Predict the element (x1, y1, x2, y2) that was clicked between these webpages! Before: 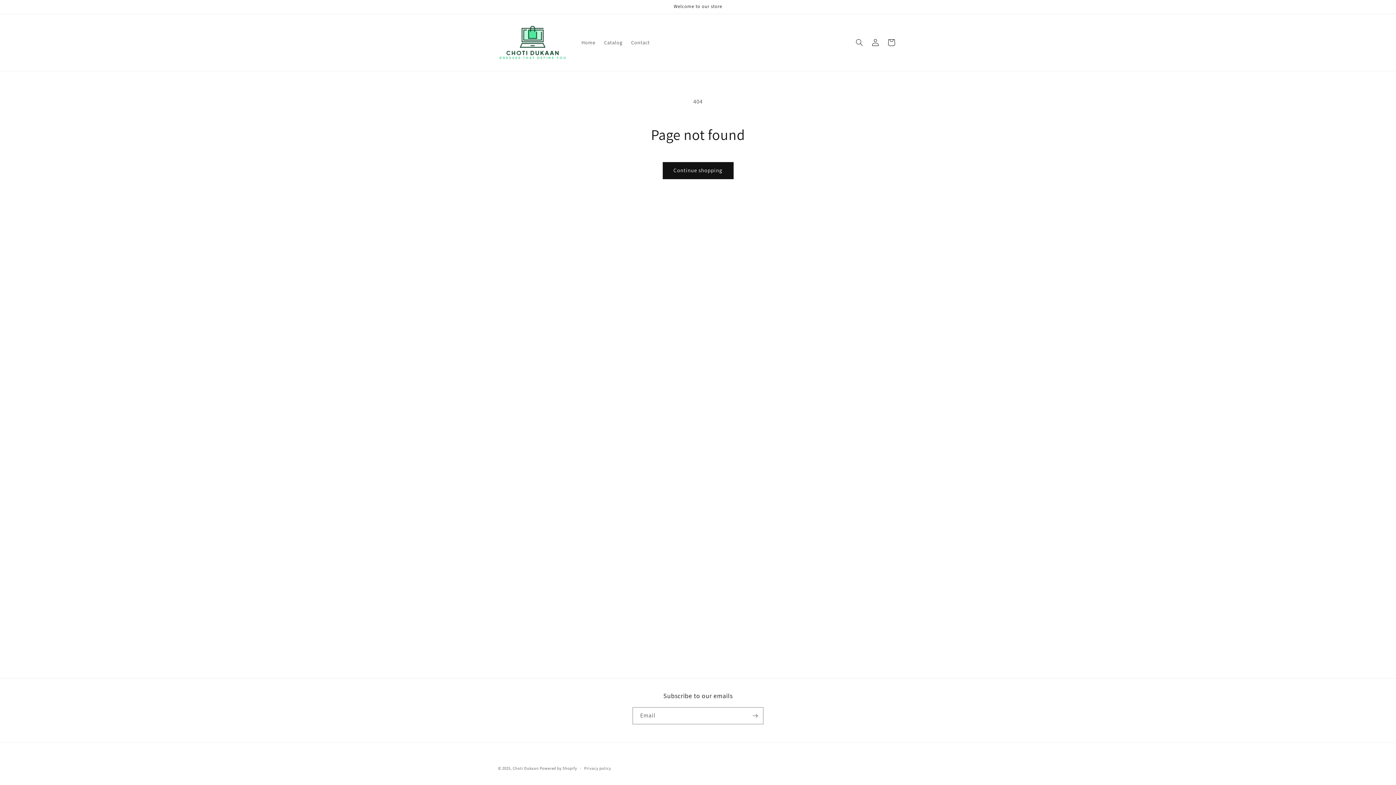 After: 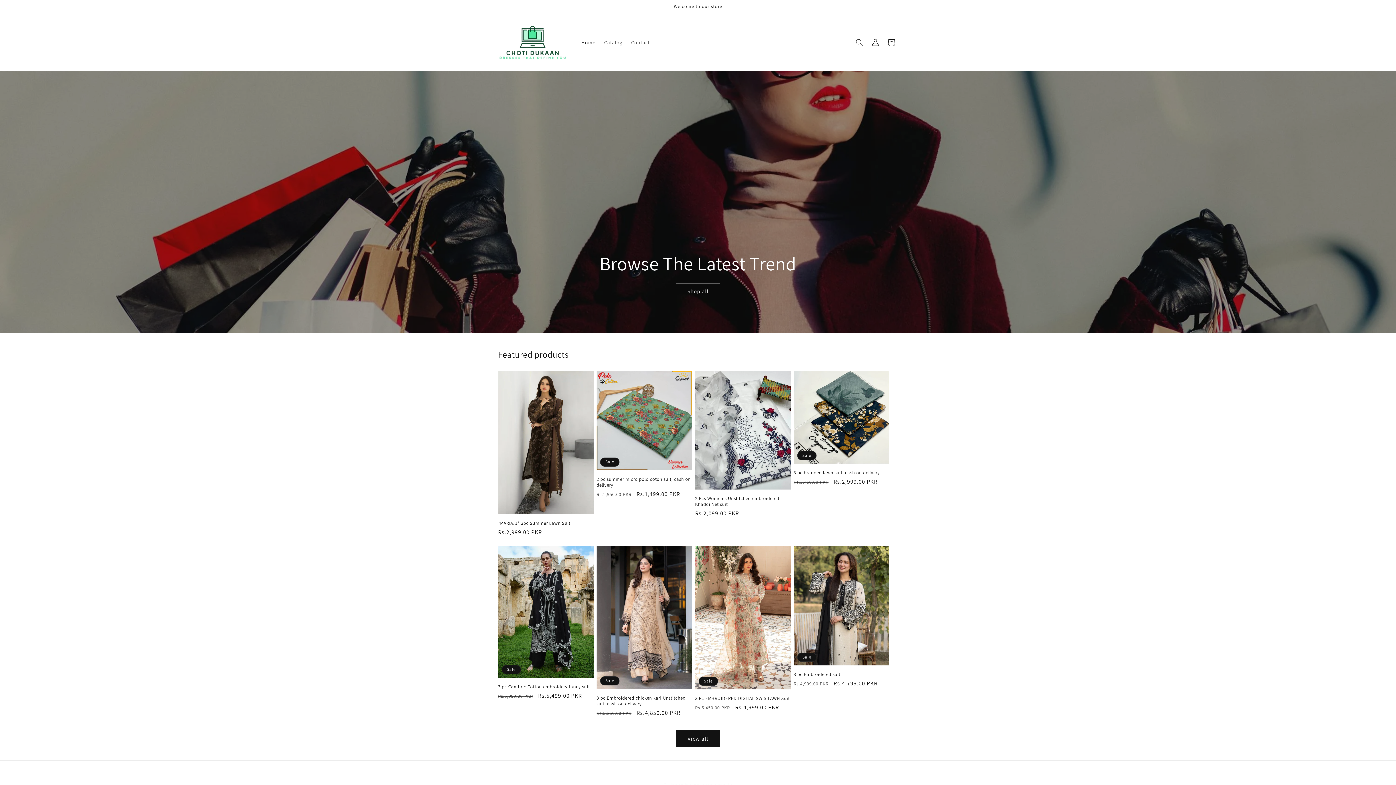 Action: bbox: (577, 34, 599, 50) label: Home